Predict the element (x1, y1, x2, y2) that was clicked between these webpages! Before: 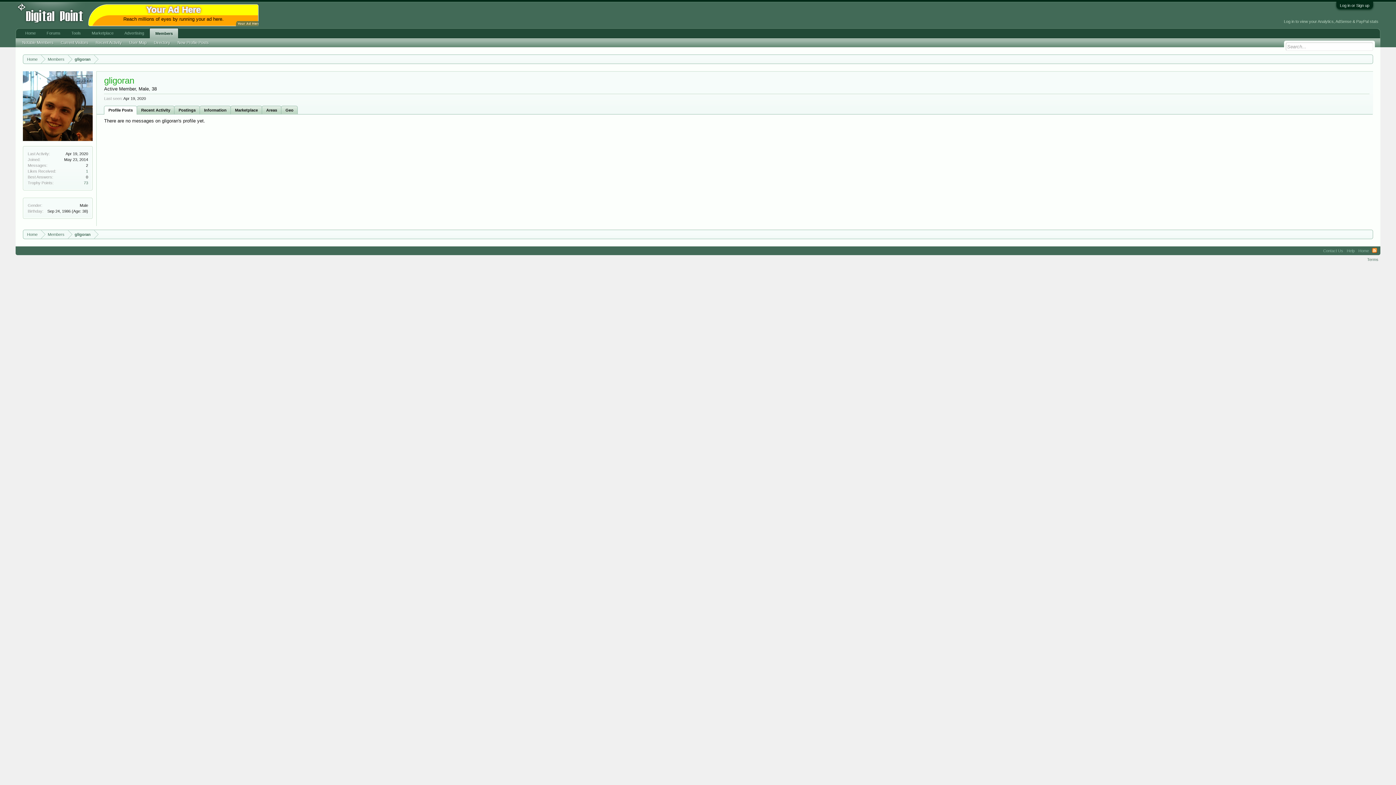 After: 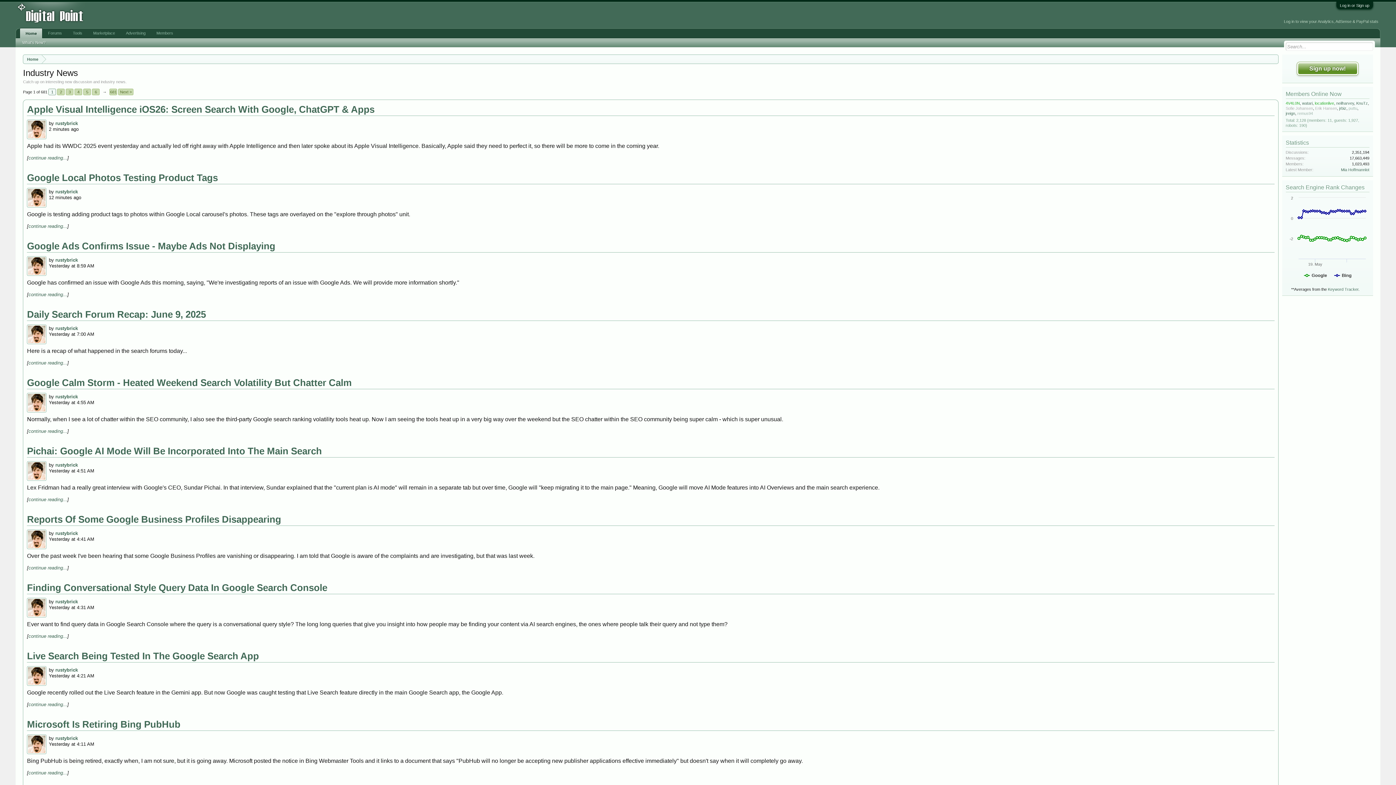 Action: bbox: (15, 2, 85, 23)